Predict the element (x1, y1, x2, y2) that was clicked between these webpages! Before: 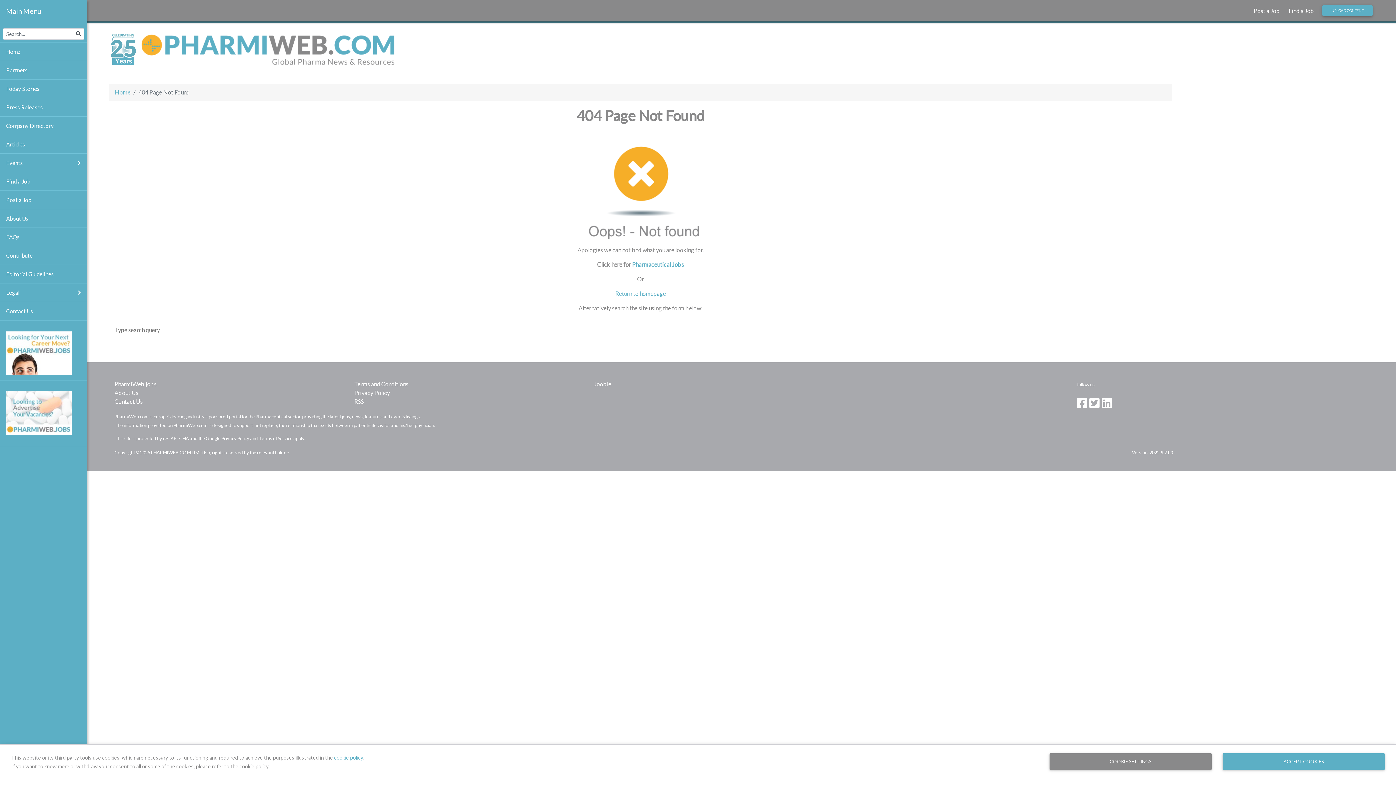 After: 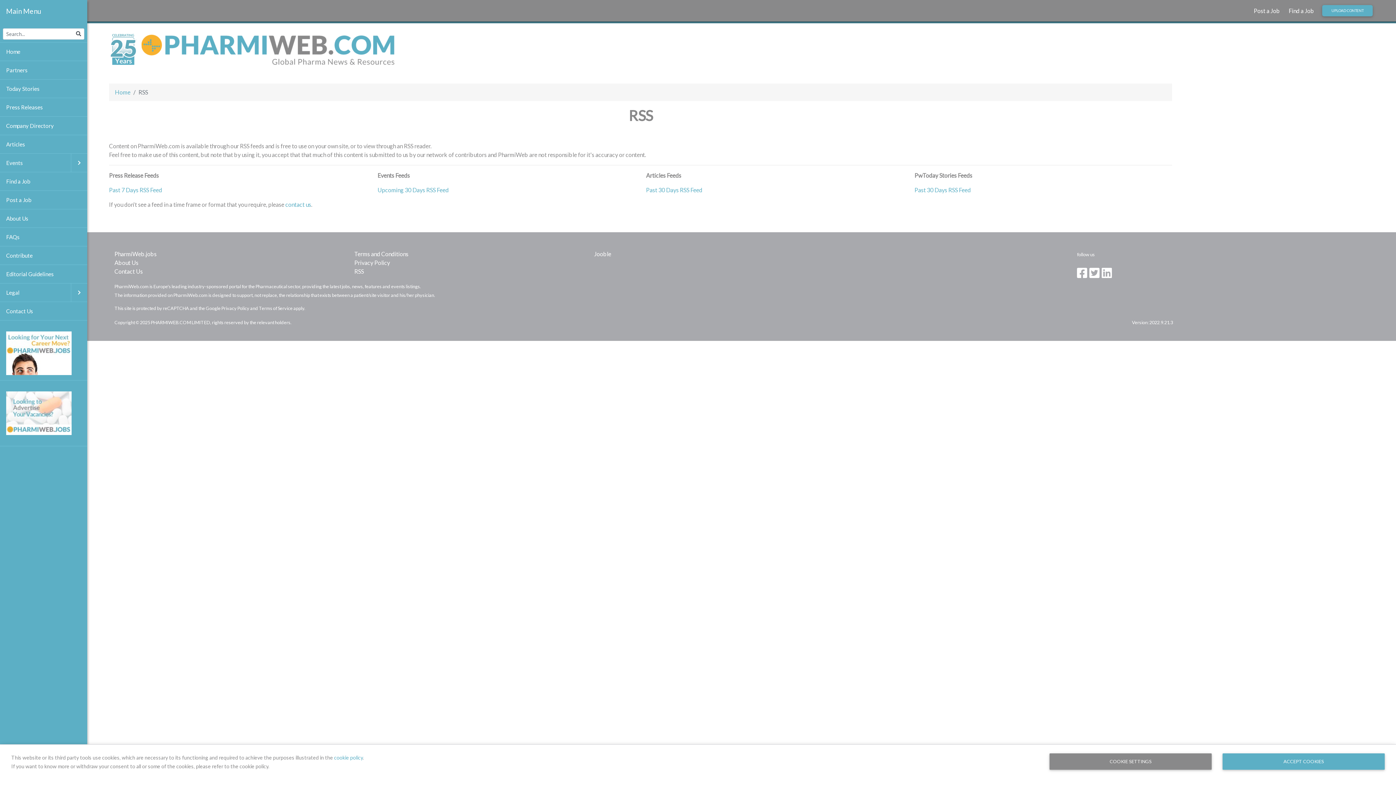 Action: label: RSS bbox: (354, 398, 363, 405)